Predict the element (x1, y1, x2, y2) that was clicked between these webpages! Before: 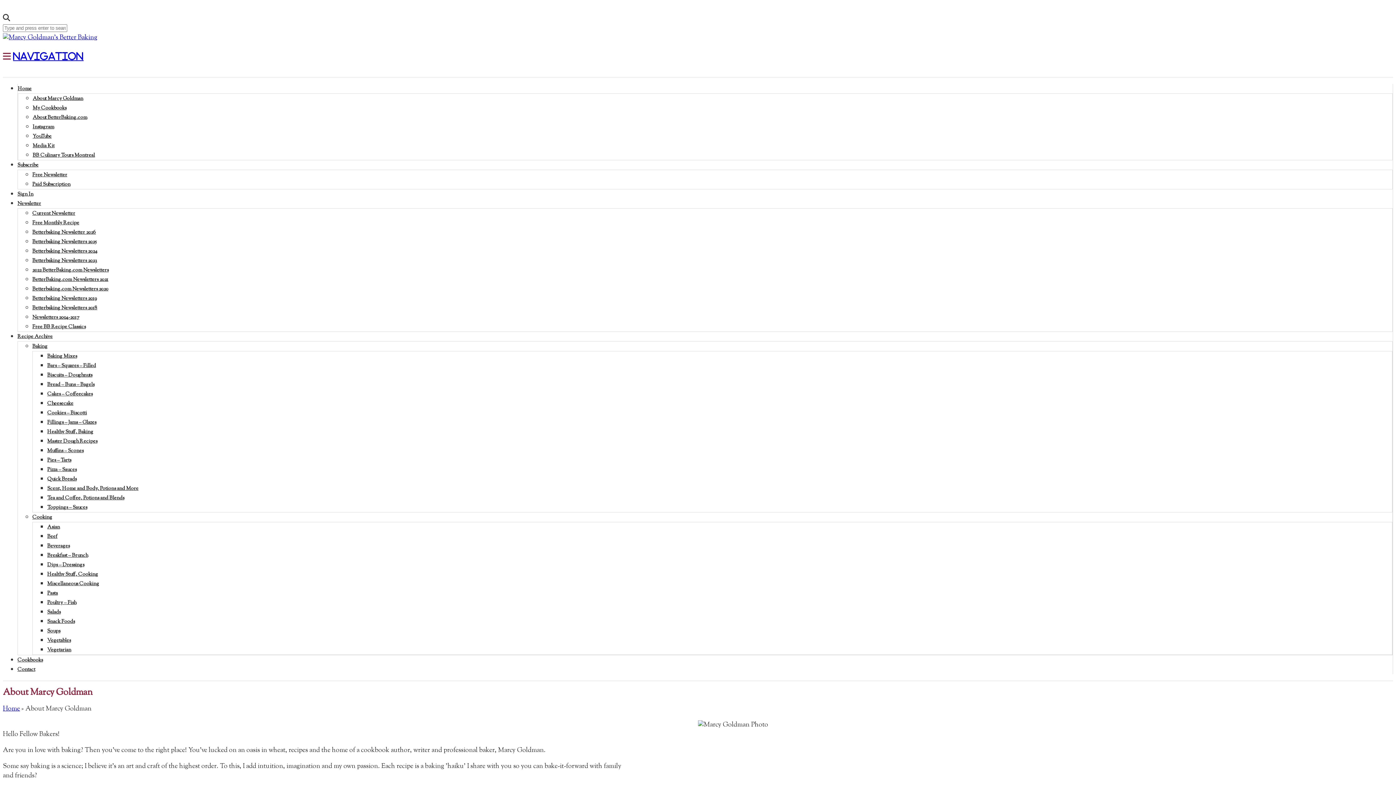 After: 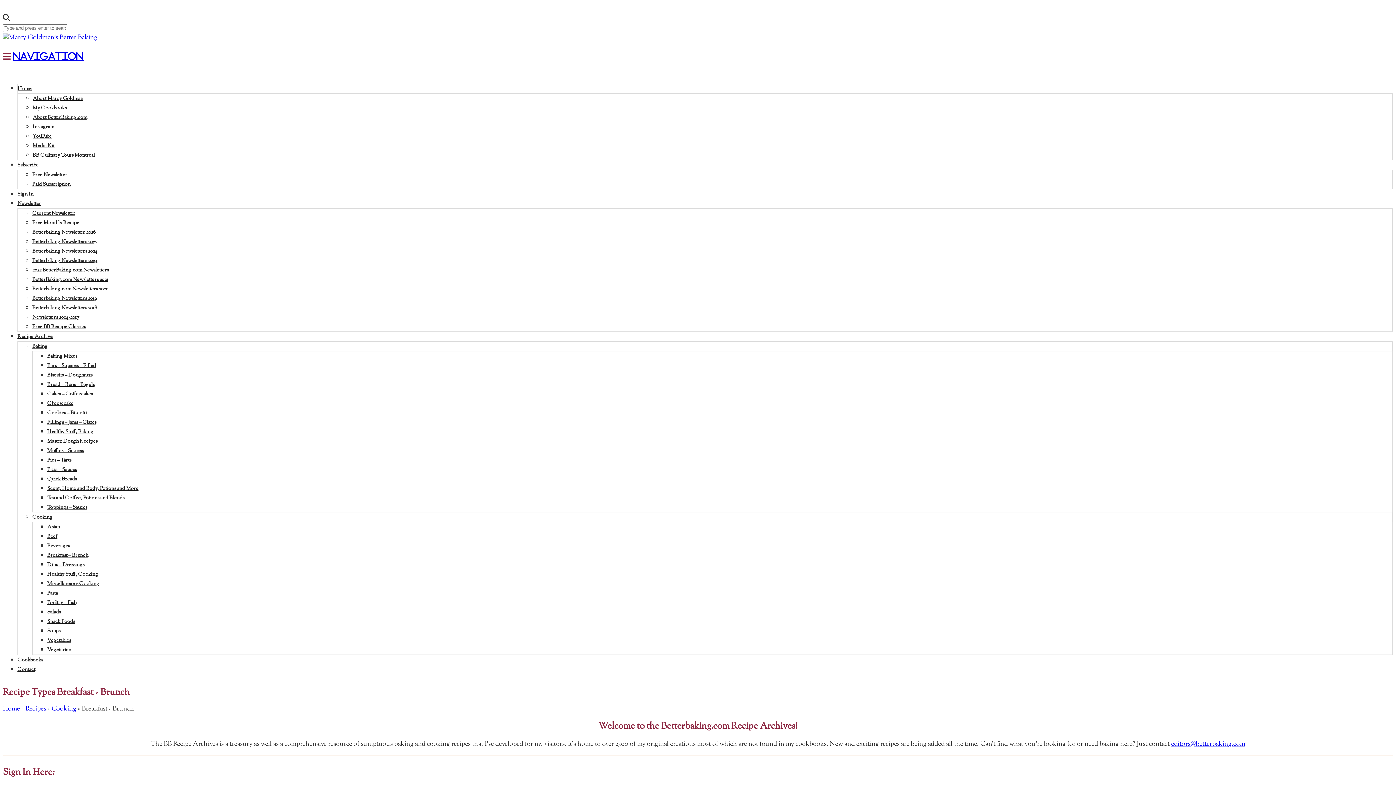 Action: bbox: (47, 552, 88, 559) label: Breakfast – Brunch